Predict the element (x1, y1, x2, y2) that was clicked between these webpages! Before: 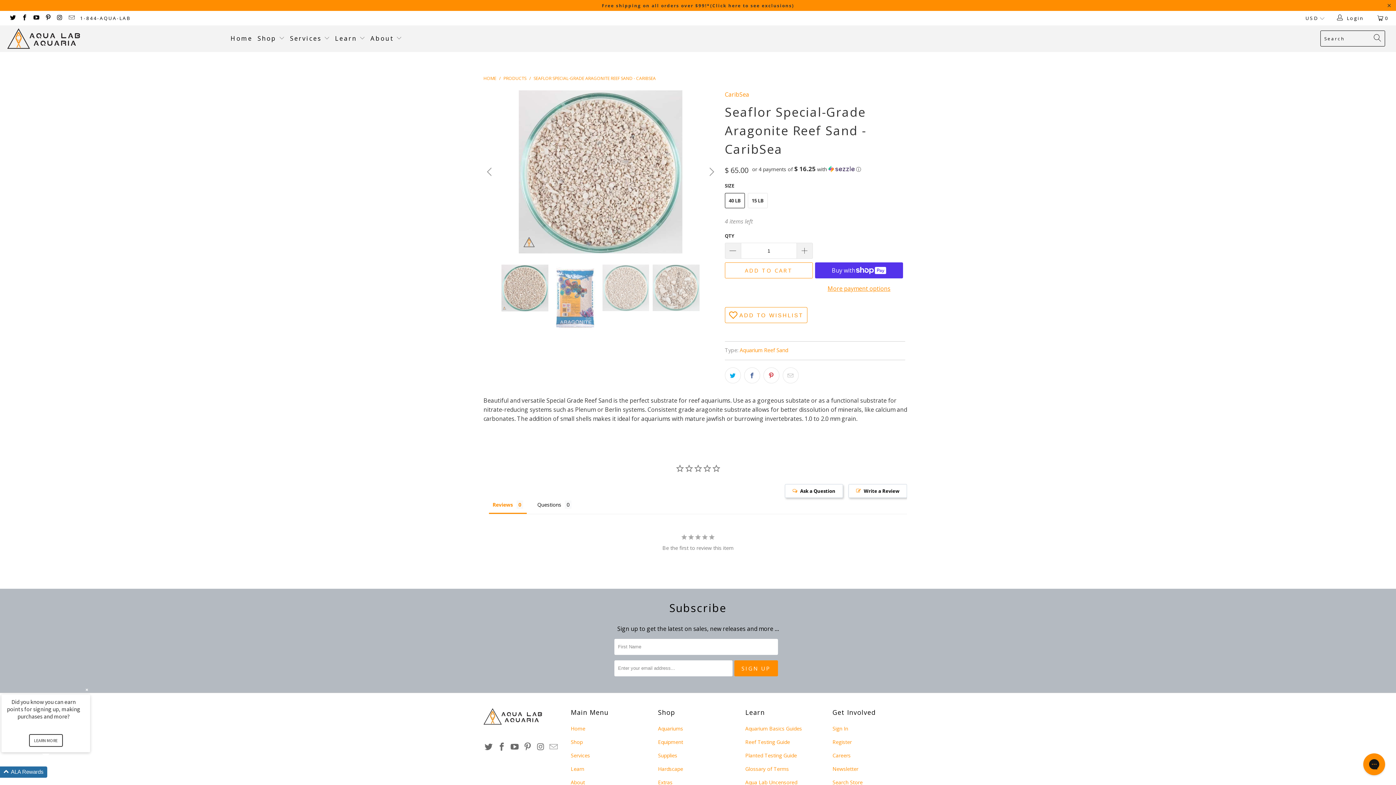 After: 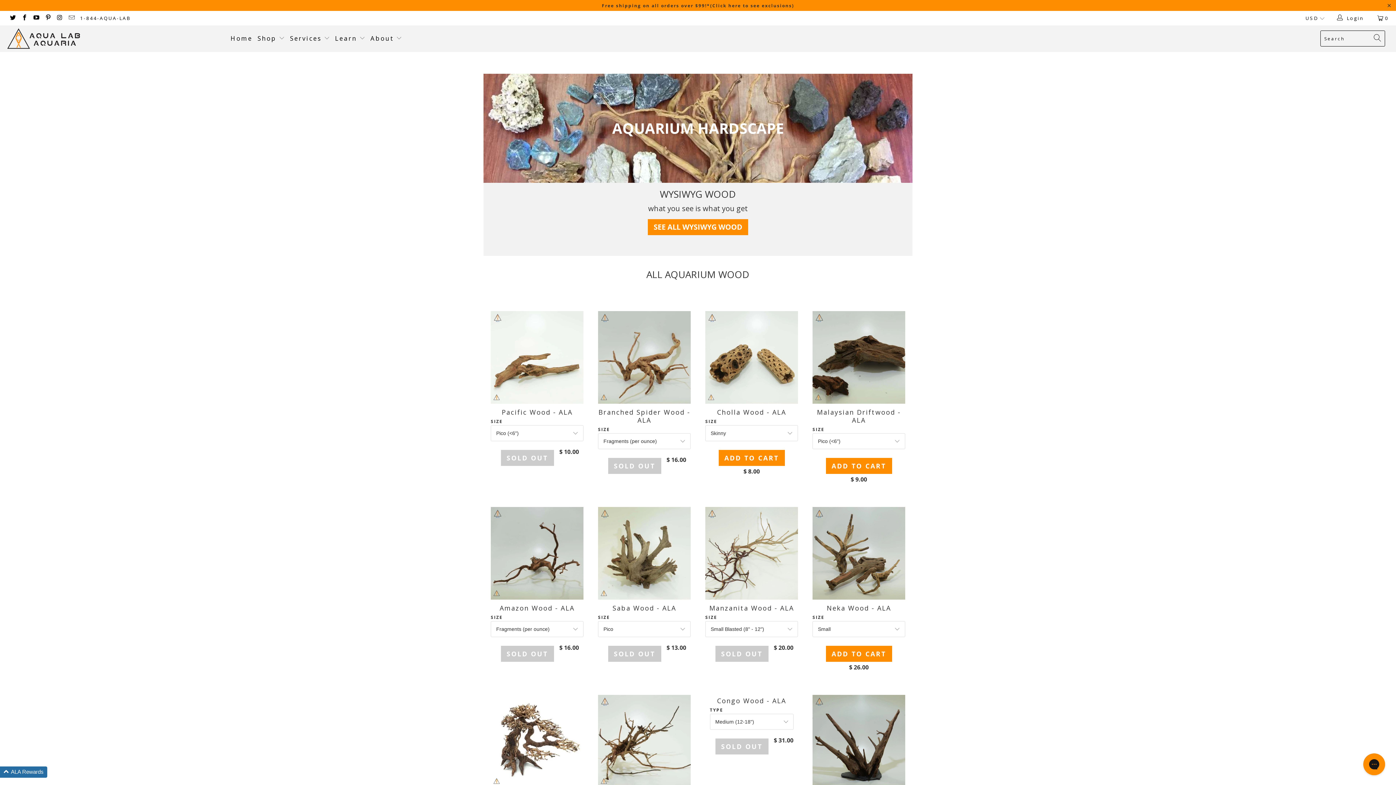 Action: bbox: (658, 765, 683, 772) label: Hardscape